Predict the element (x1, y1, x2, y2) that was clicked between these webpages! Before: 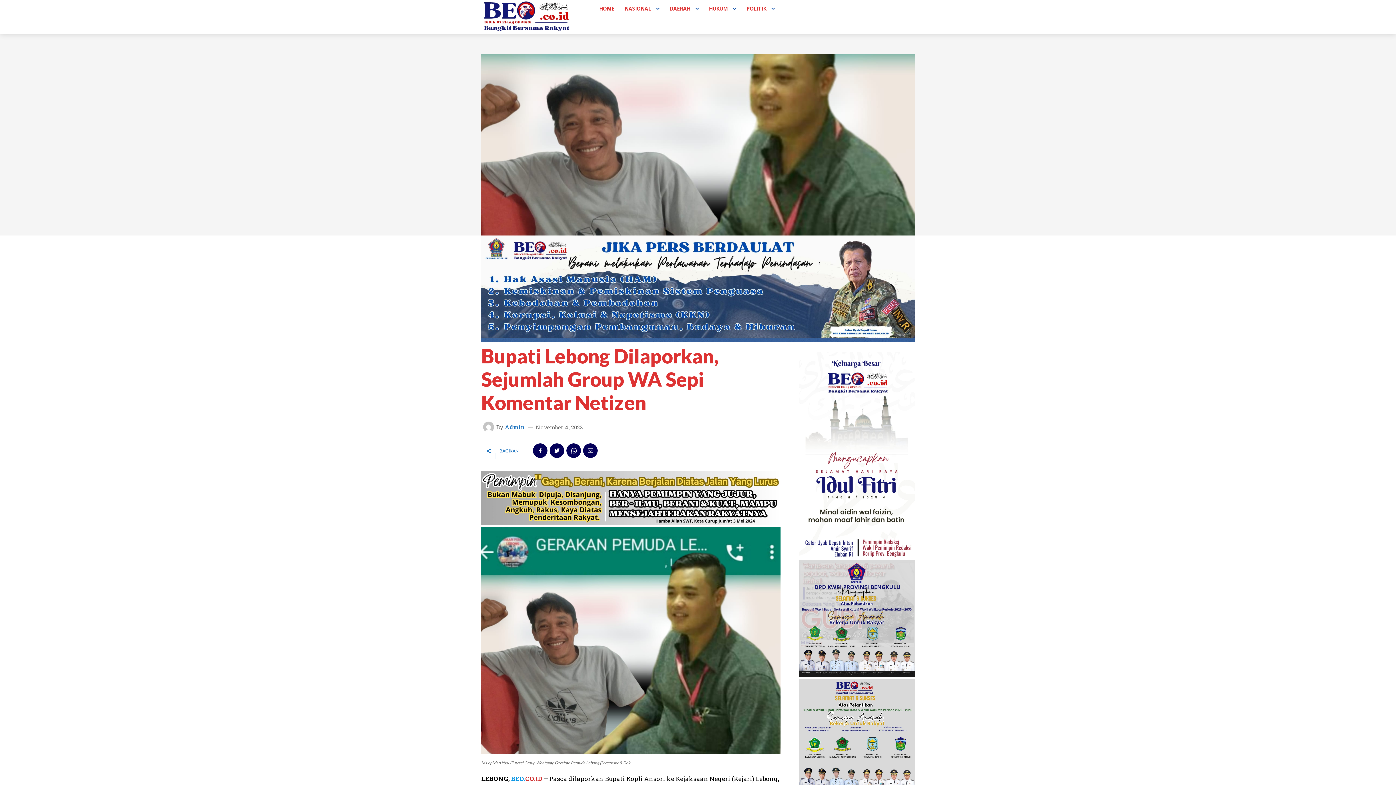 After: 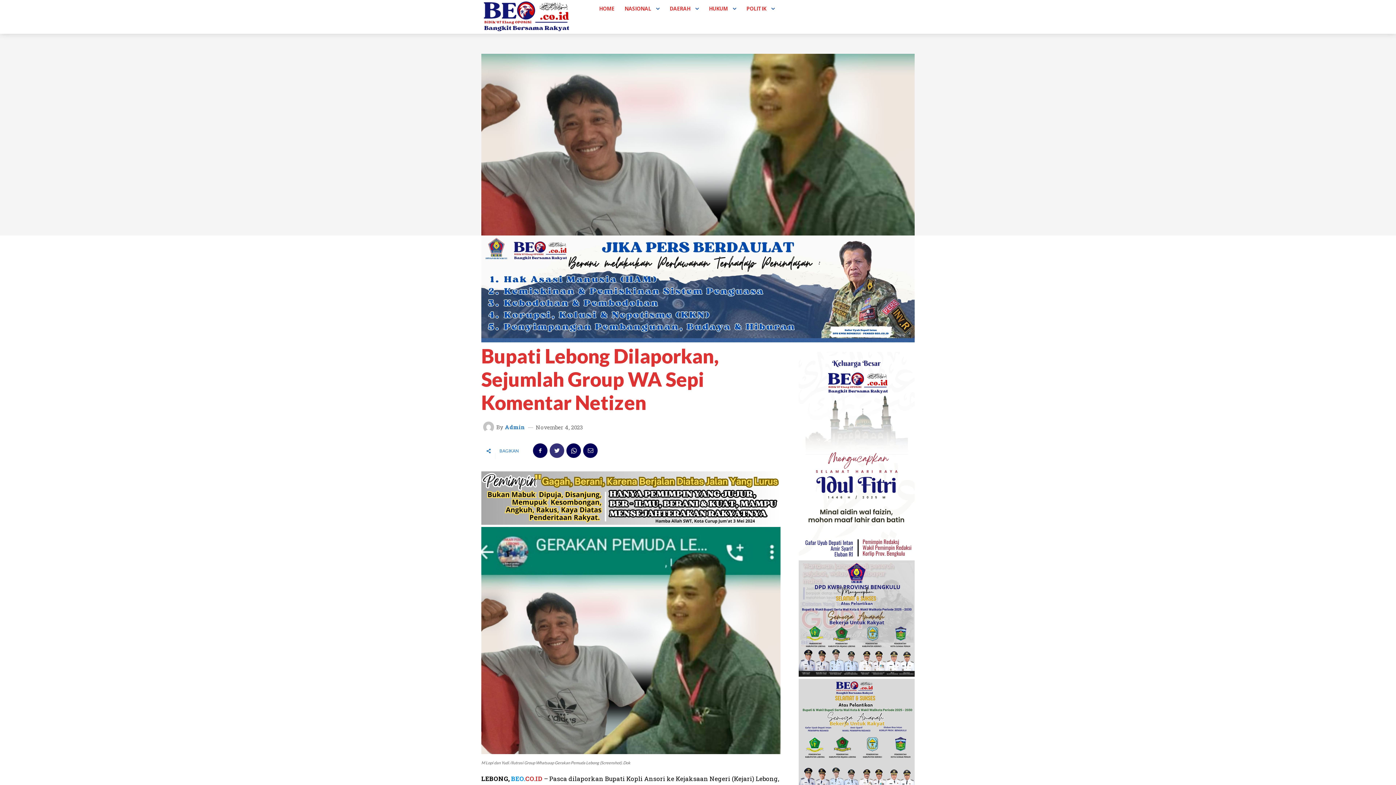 Action: bbox: (549, 443, 564, 458)